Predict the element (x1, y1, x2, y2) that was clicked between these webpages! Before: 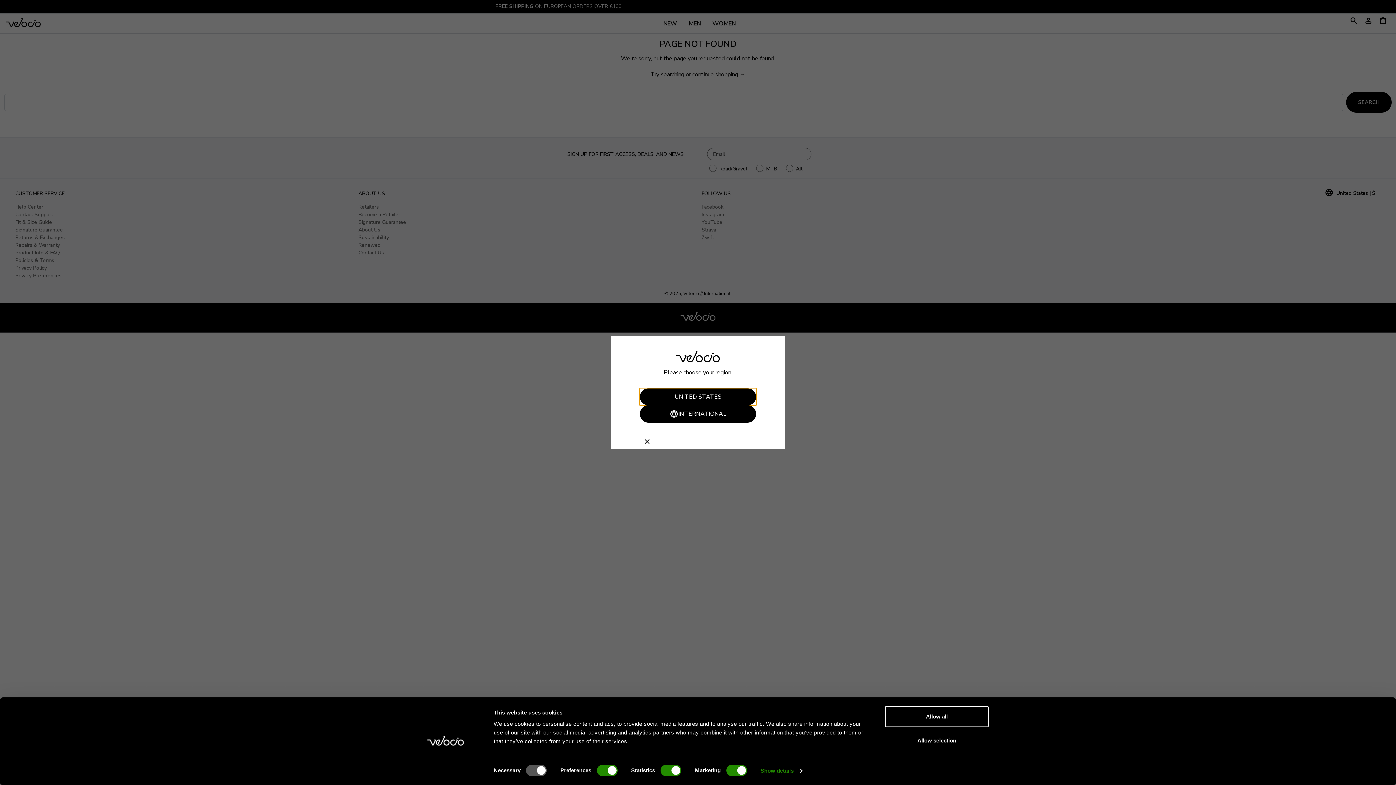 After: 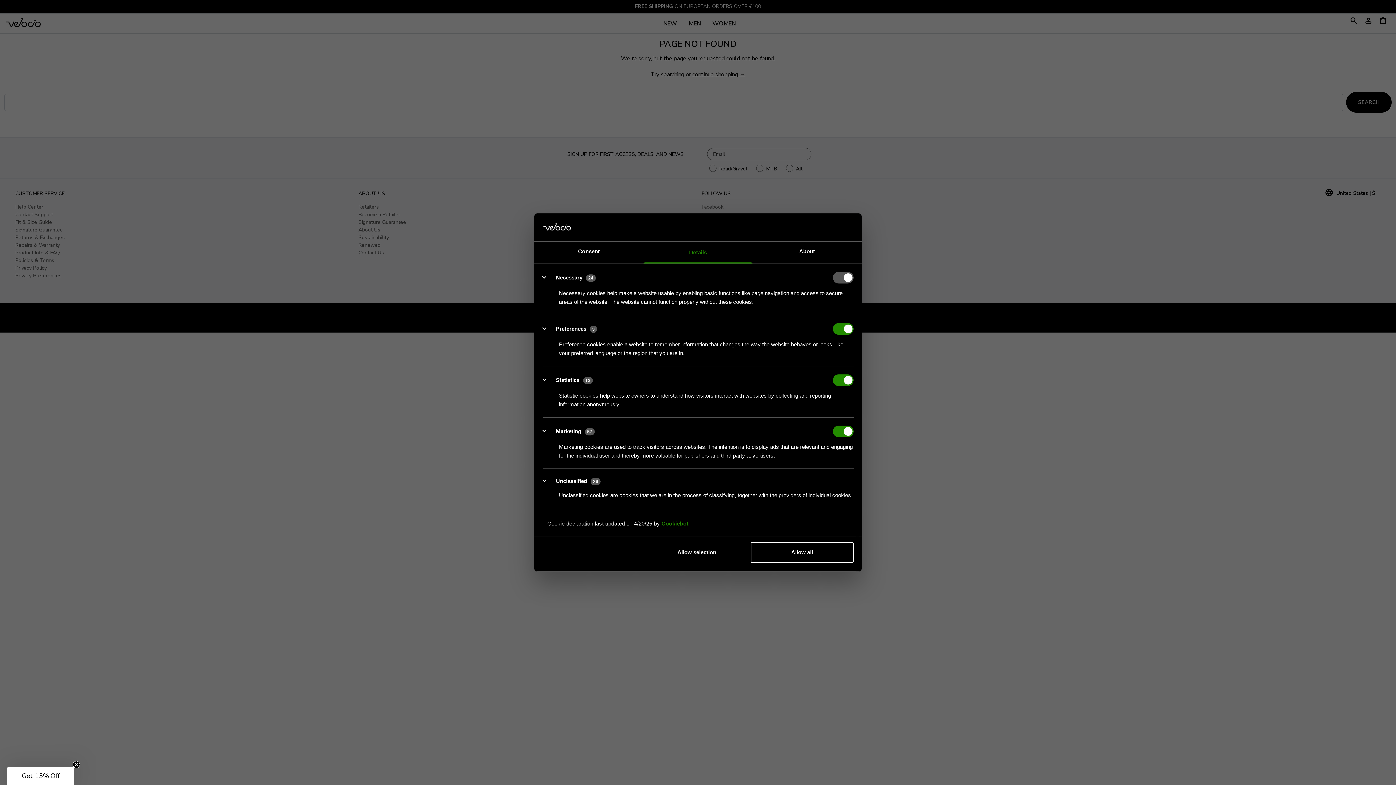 Action: label: Show details bbox: (760, 765, 802, 776)